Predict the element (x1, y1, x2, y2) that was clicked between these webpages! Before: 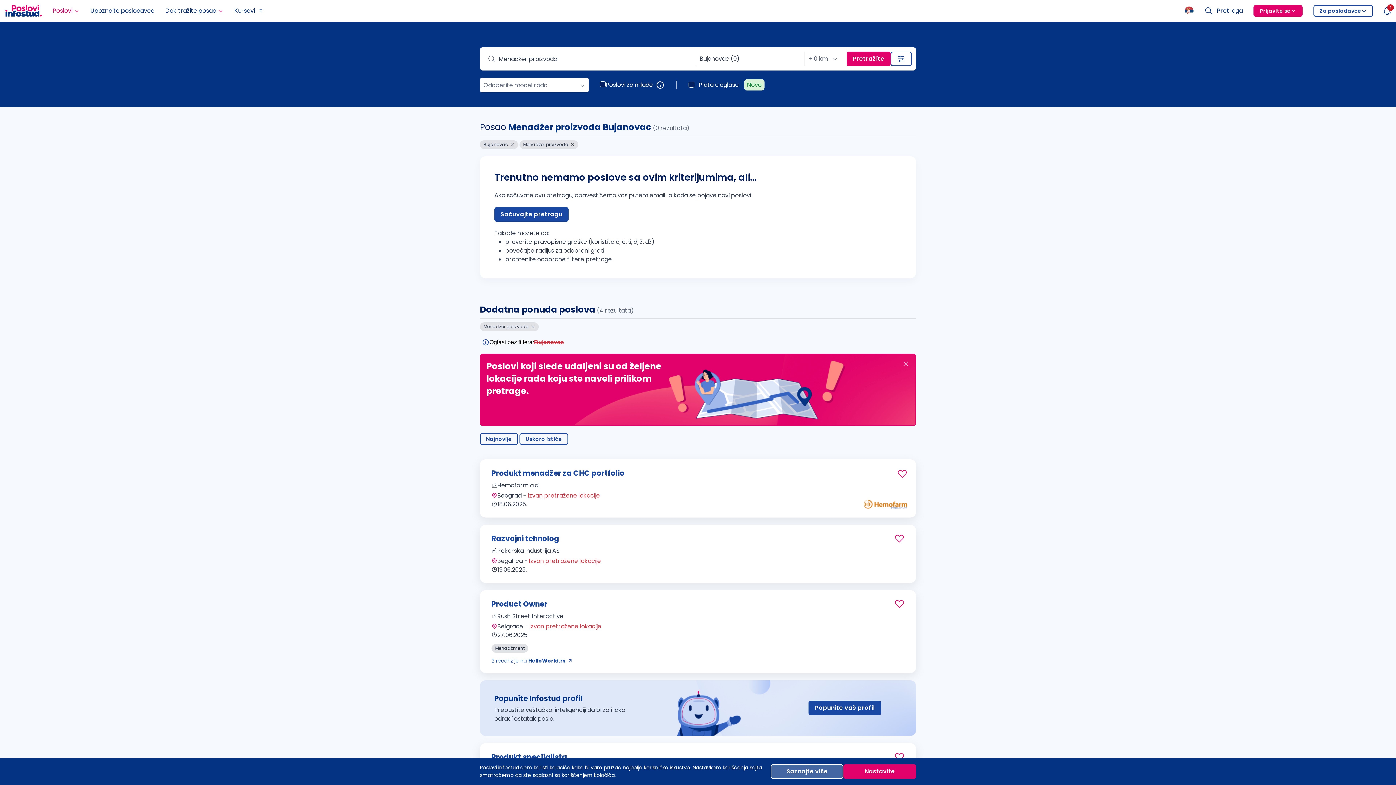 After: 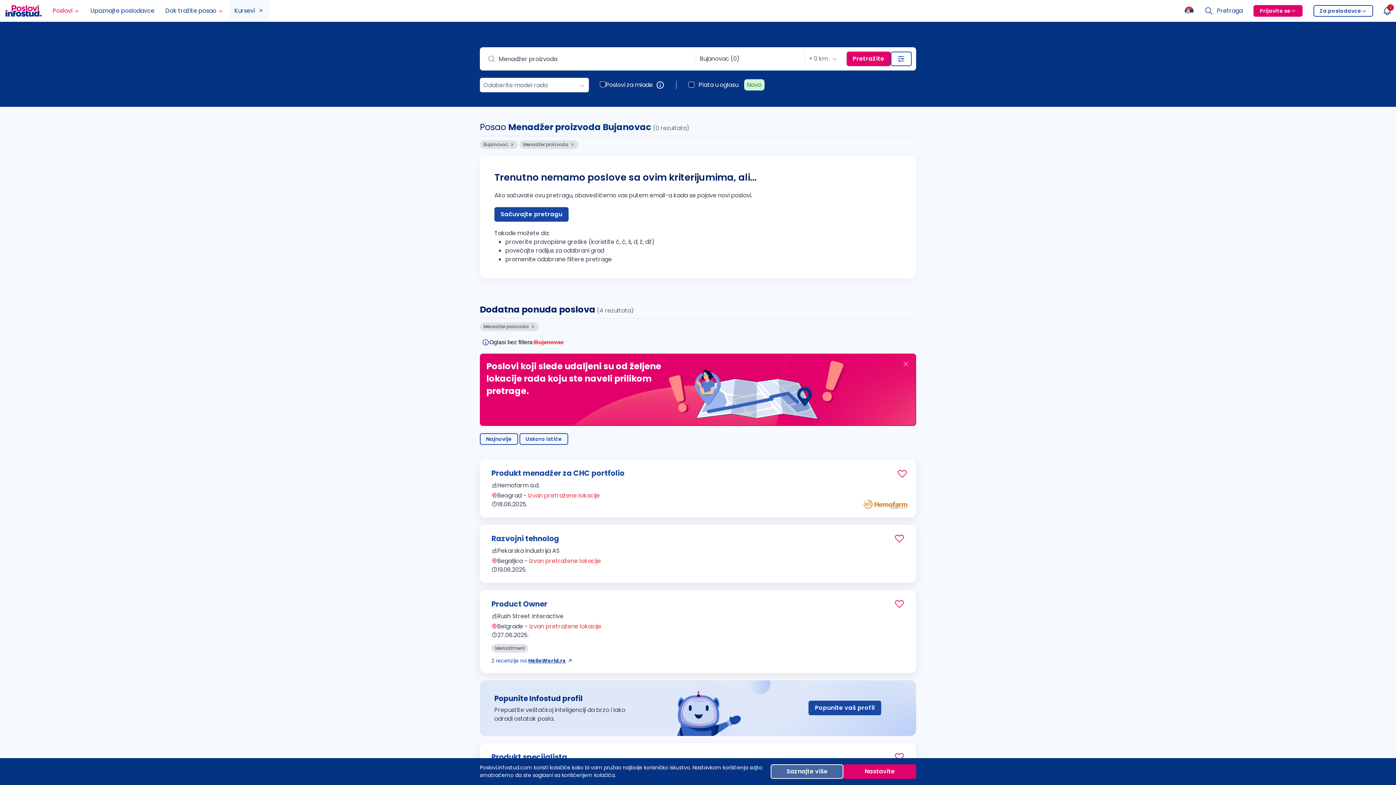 Action: bbox: (229, 0, 269, 21) label: Kursevi